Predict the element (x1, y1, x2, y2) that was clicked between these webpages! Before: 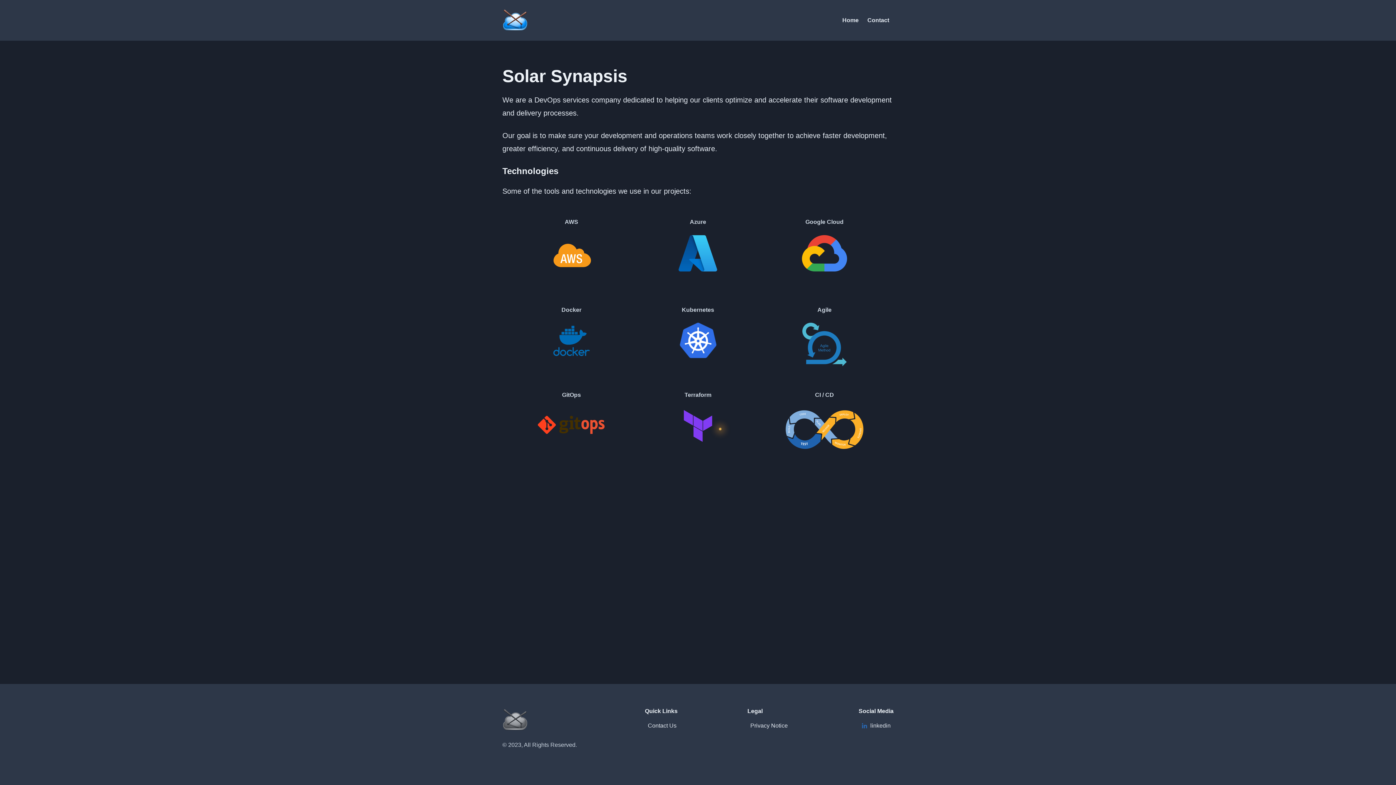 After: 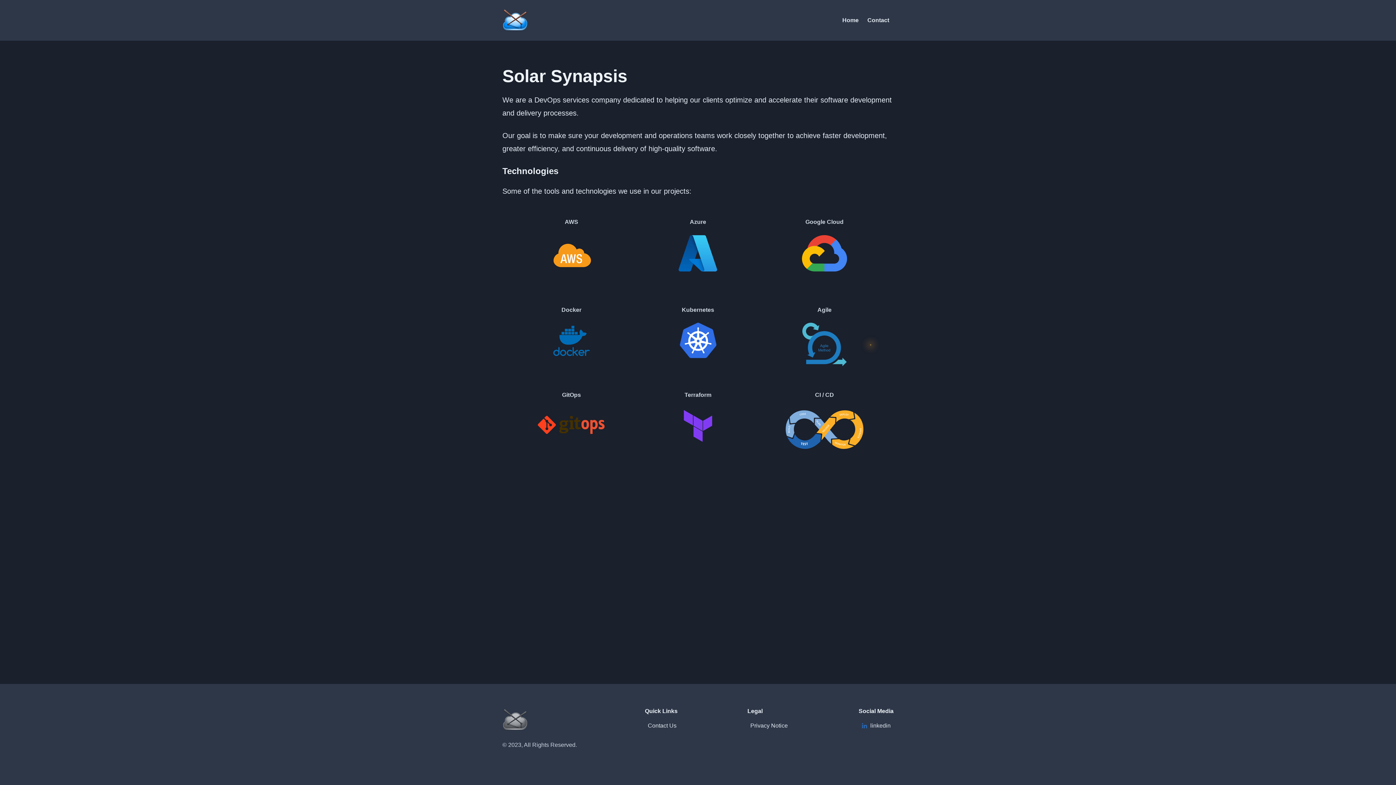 Action: bbox: (841, 13, 860, 26) label: Home